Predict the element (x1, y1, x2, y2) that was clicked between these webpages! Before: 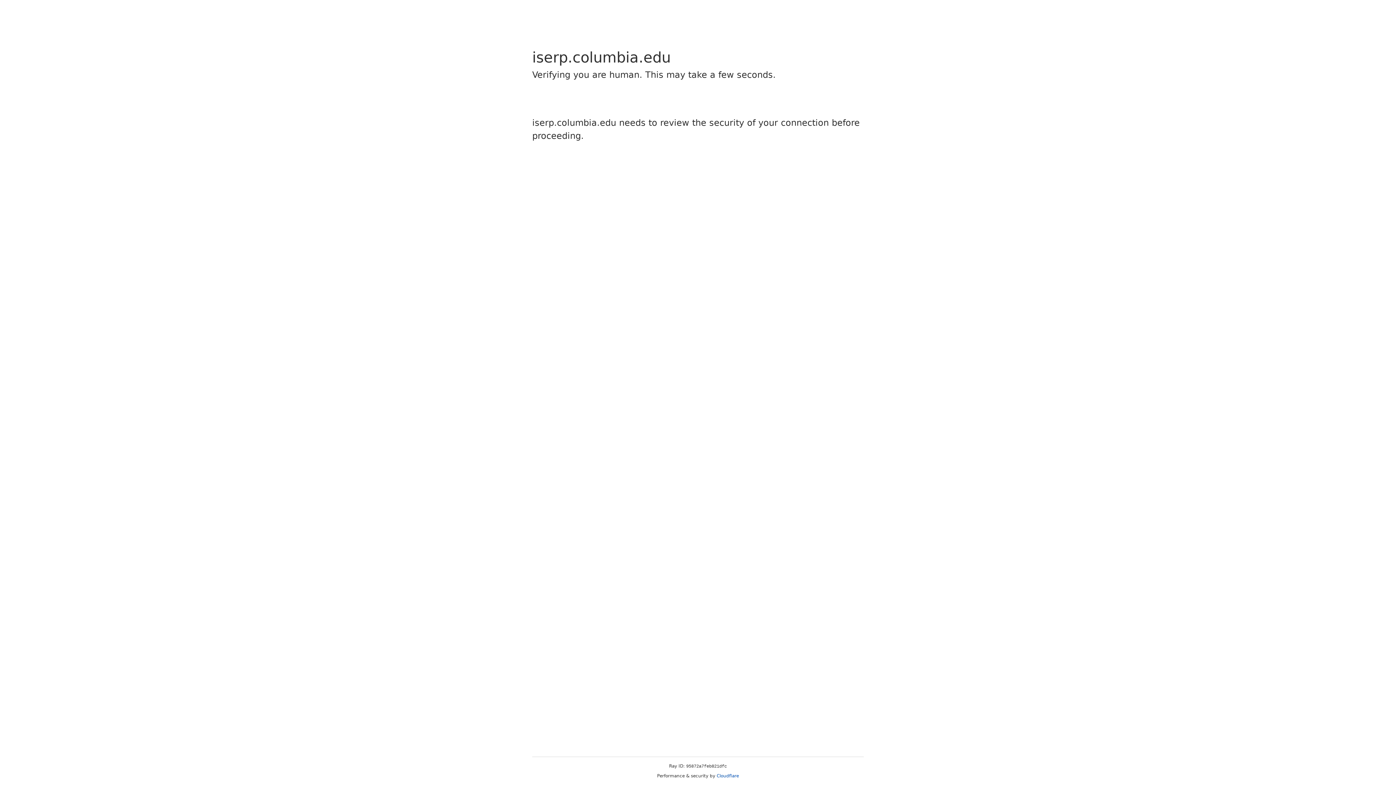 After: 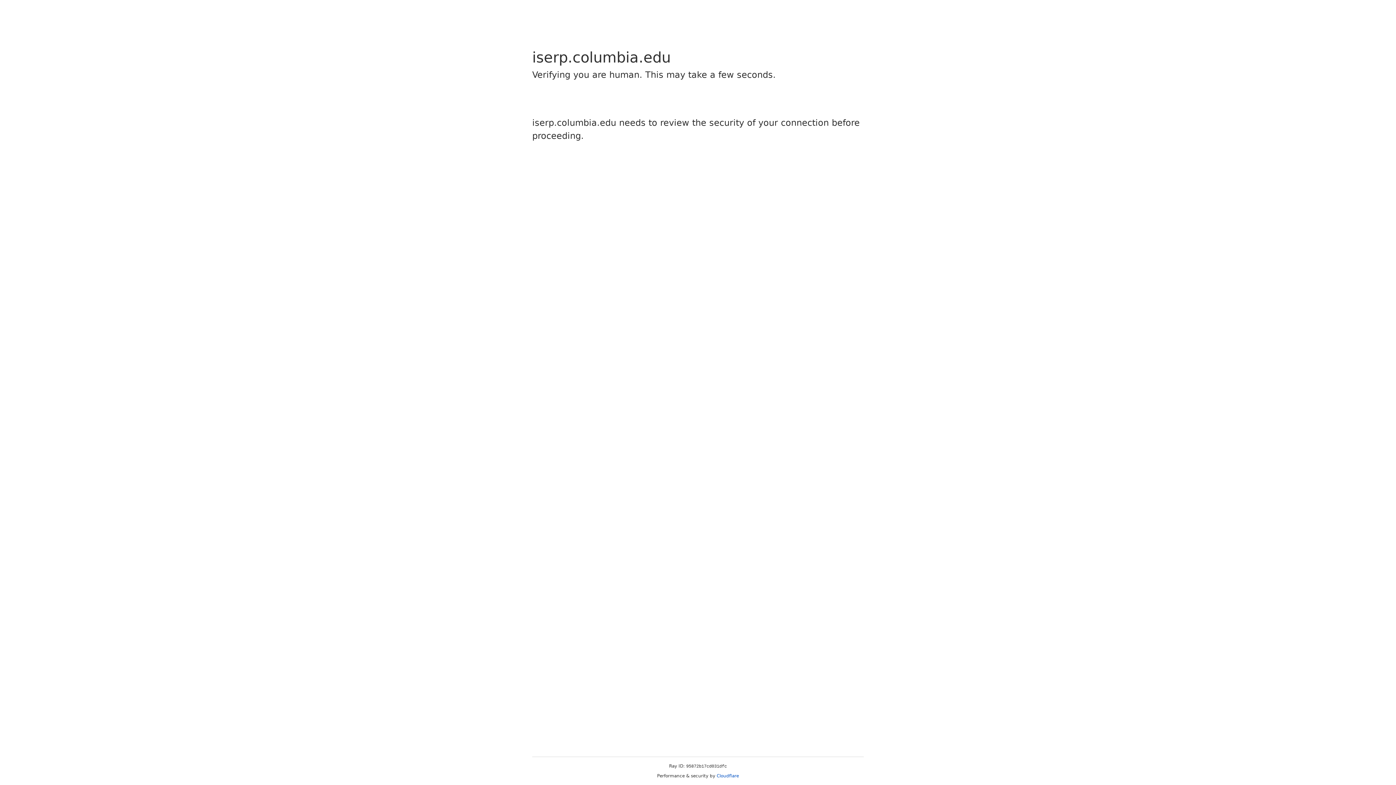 Action: label: Cloudflare bbox: (716, 773, 739, 778)